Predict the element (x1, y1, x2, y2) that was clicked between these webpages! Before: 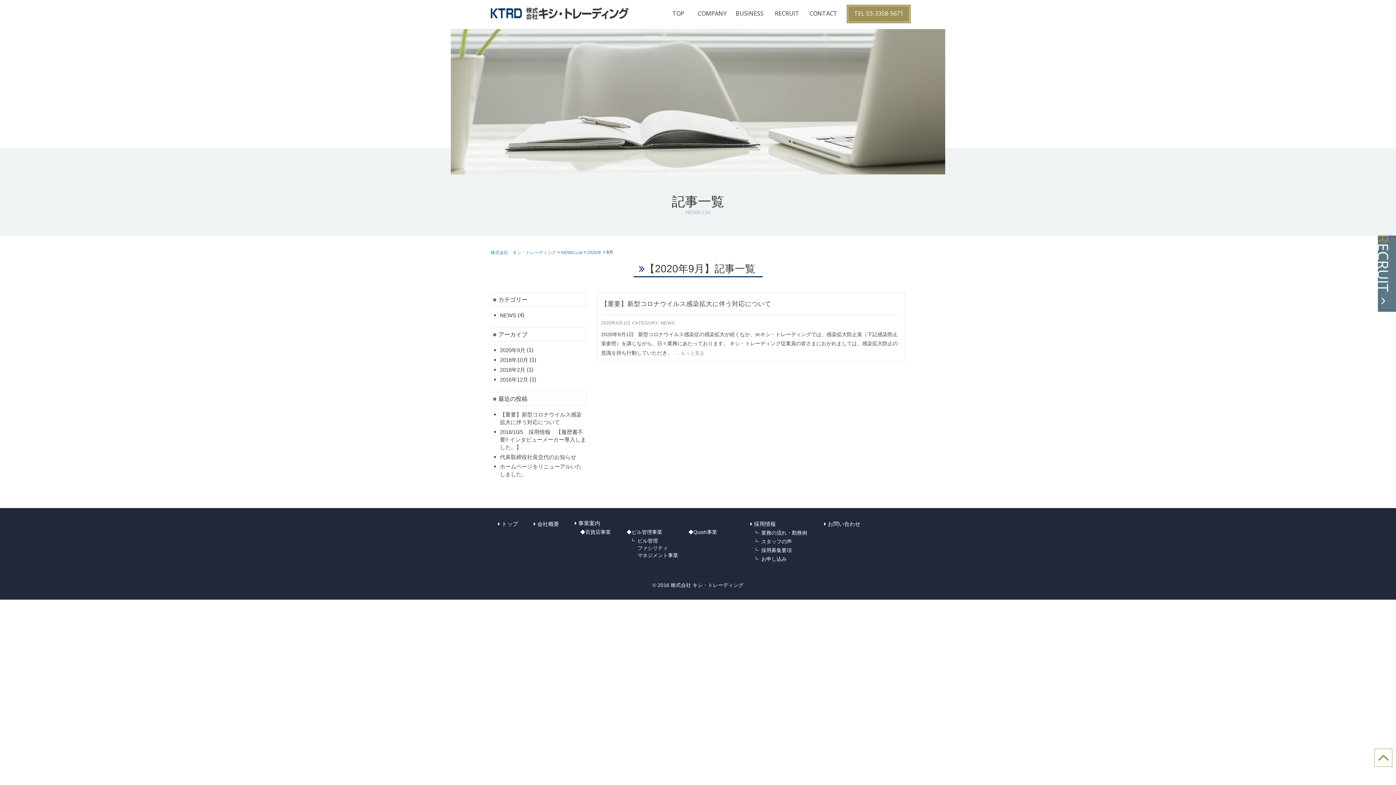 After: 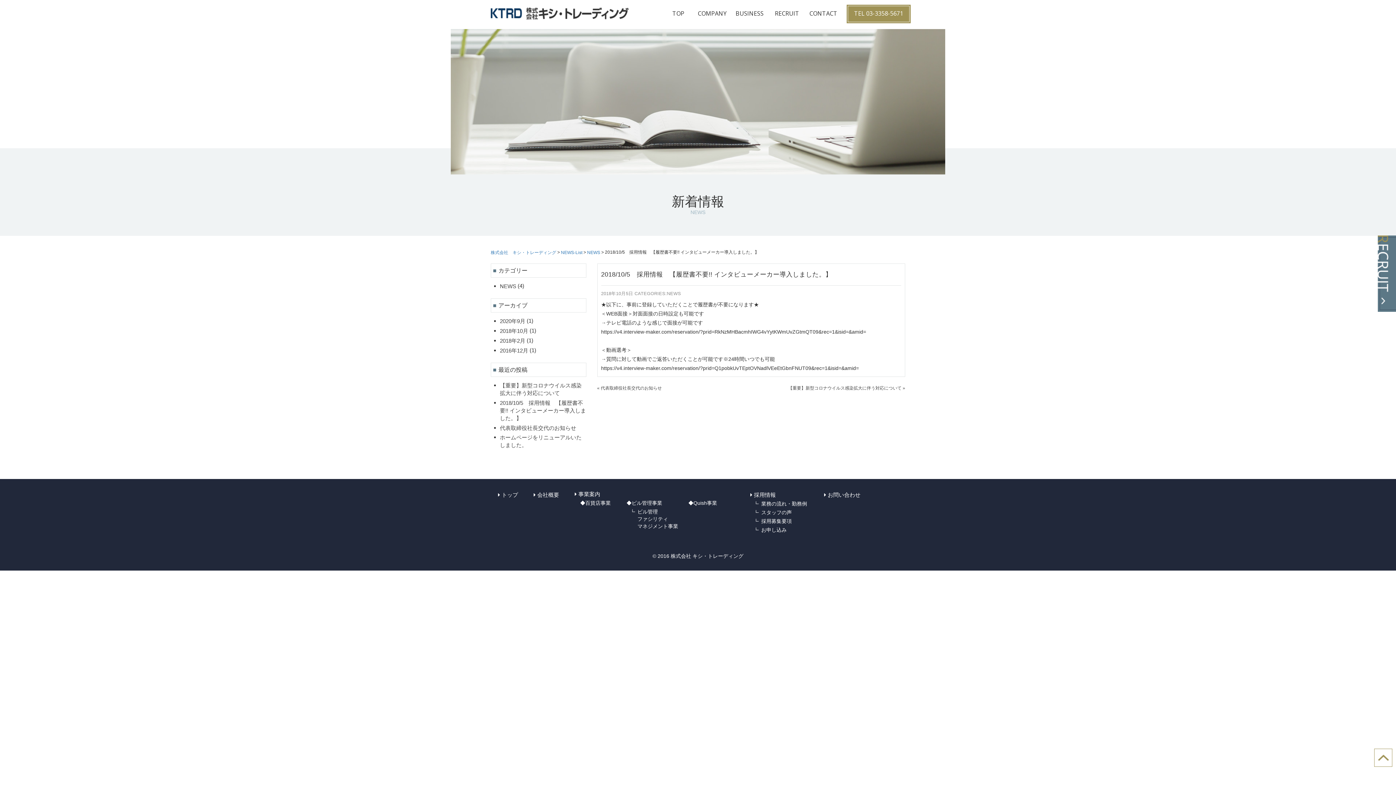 Action: label: 2018/10/5　採用情報　【履歴書不要!! インタビューメーカー導入しました。】 bbox: (500, 428, 586, 450)